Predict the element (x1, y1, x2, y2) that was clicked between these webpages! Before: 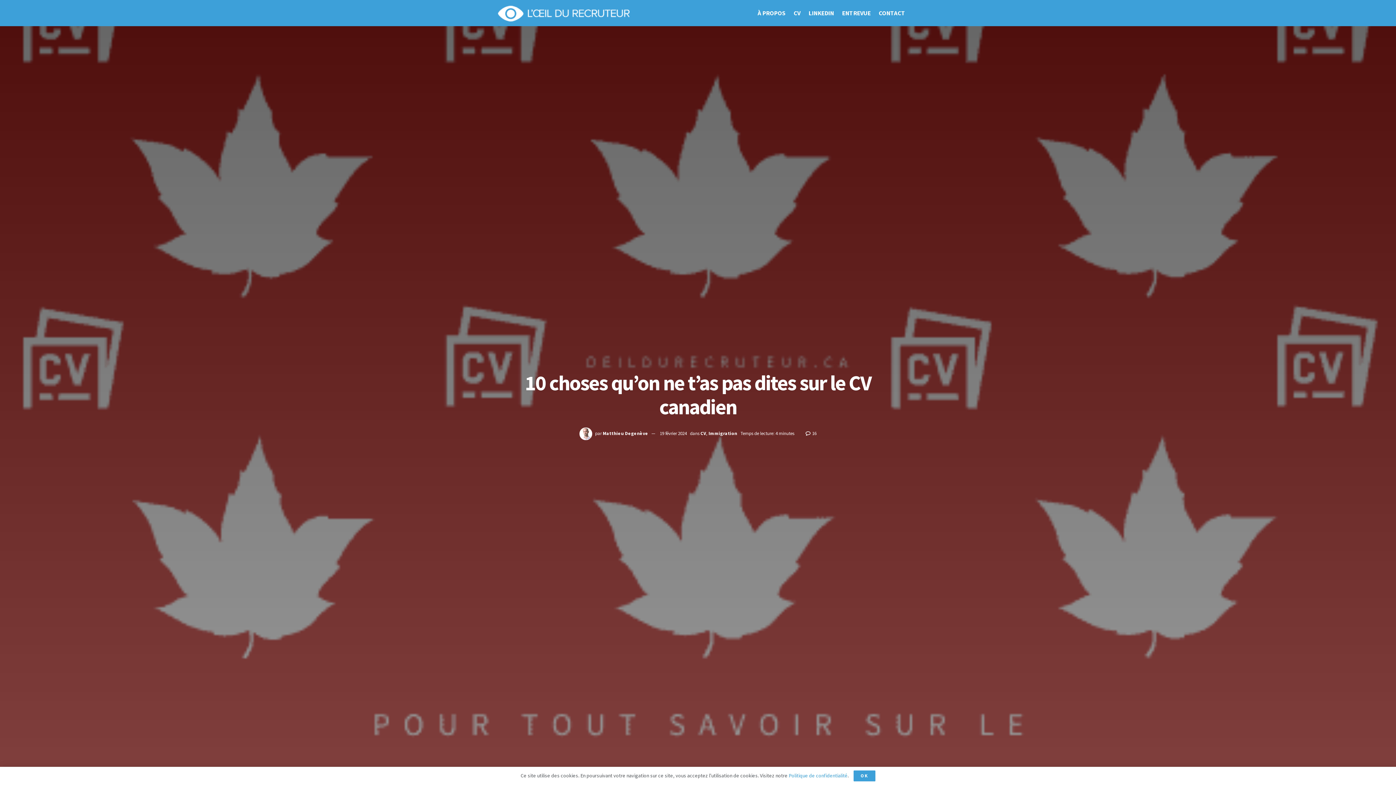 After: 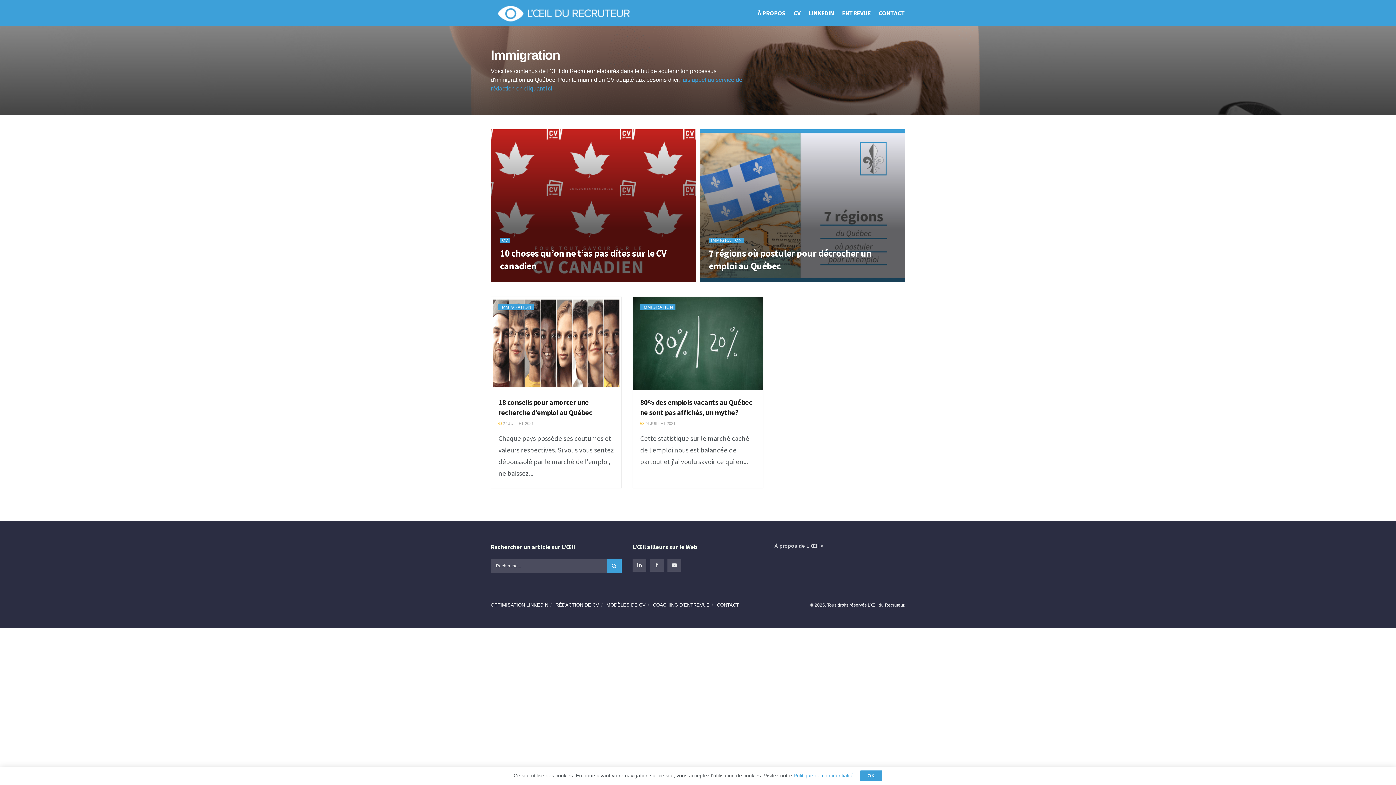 Action: label: Immigration bbox: (708, 430, 737, 436)